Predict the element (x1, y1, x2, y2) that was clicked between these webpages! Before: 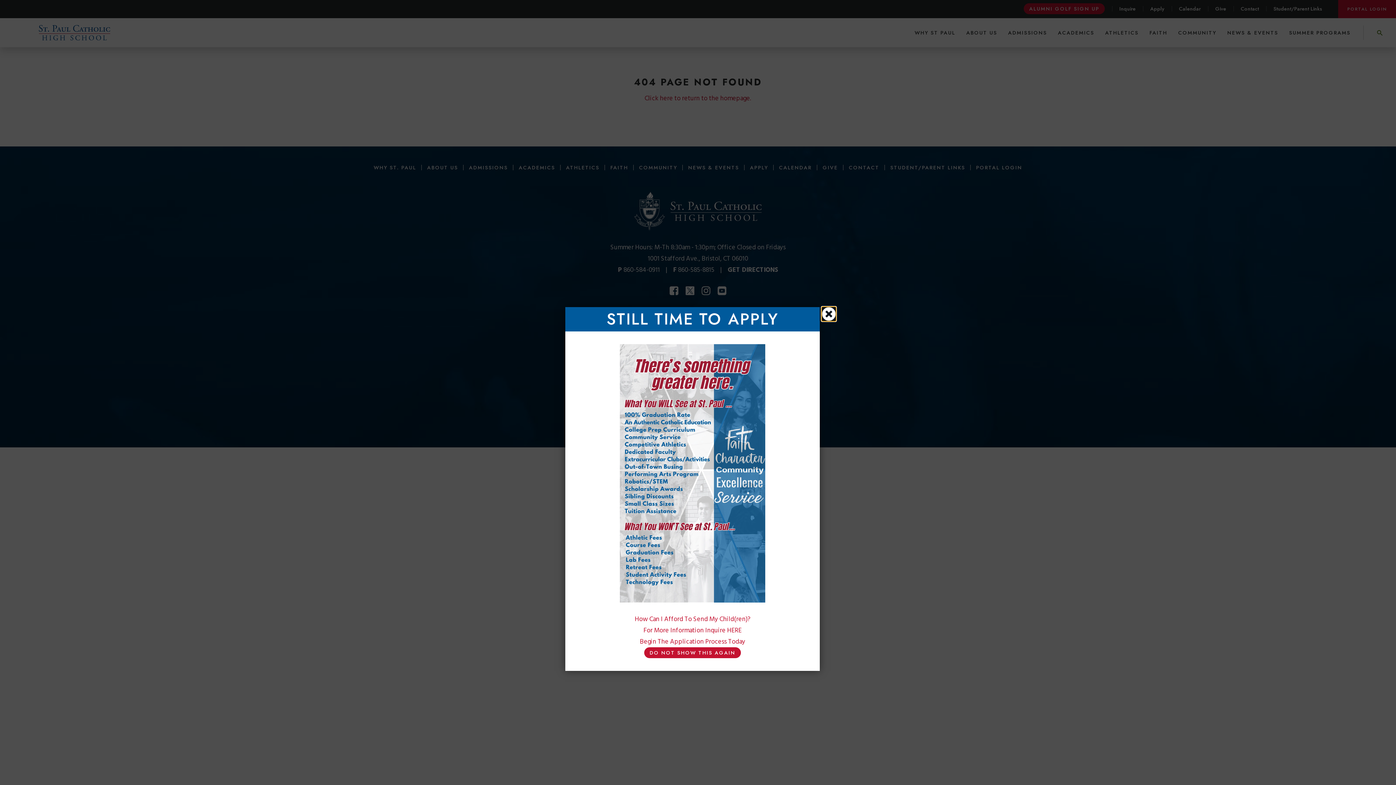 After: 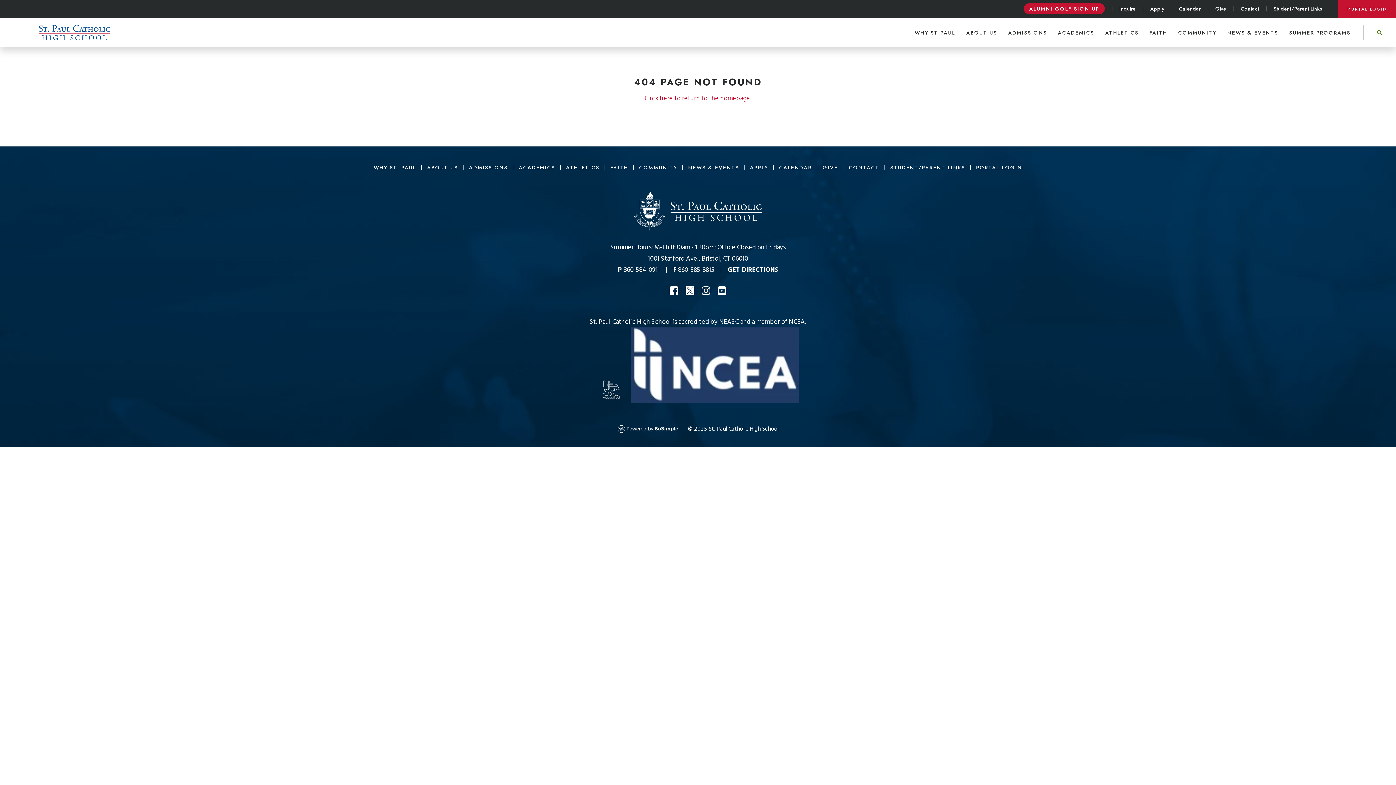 Action: bbox: (822, 307, 836, 320)